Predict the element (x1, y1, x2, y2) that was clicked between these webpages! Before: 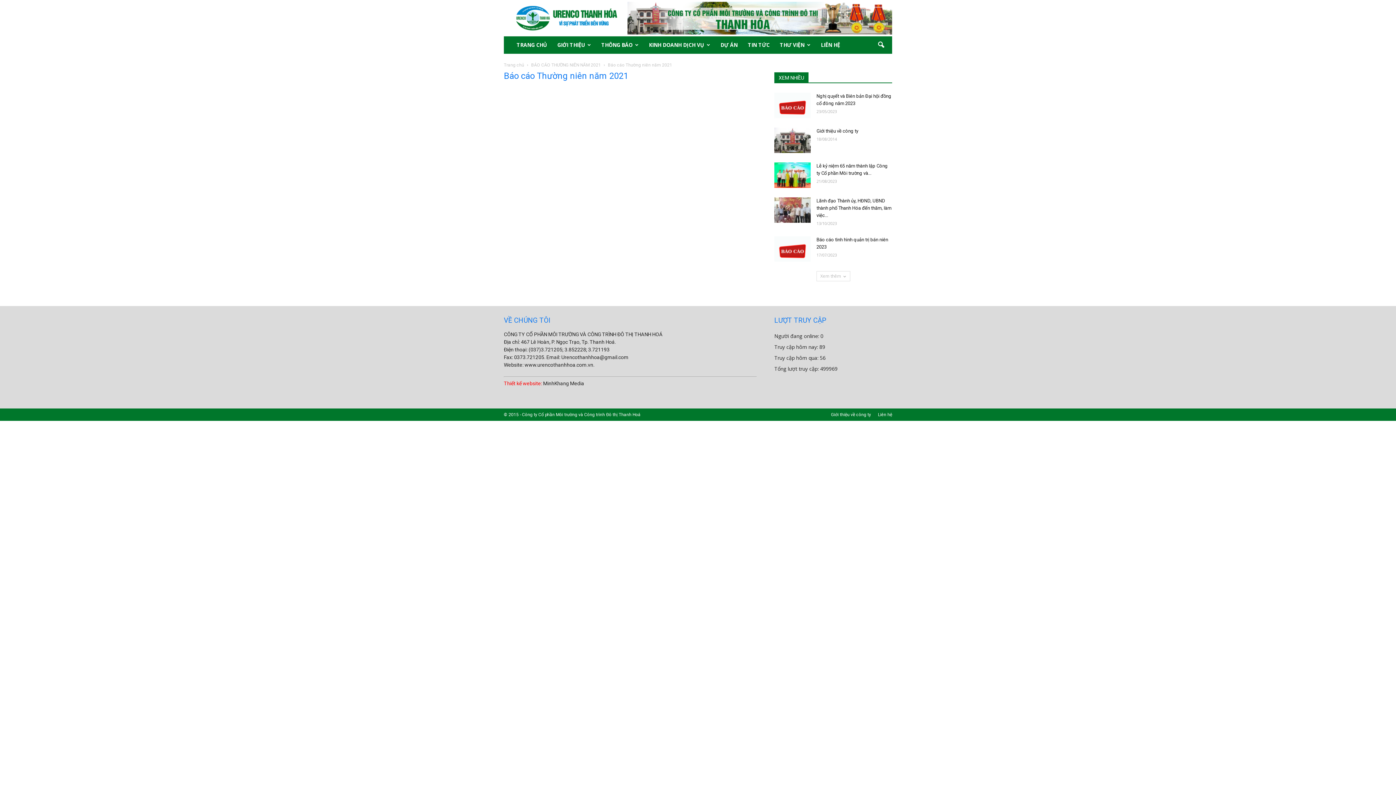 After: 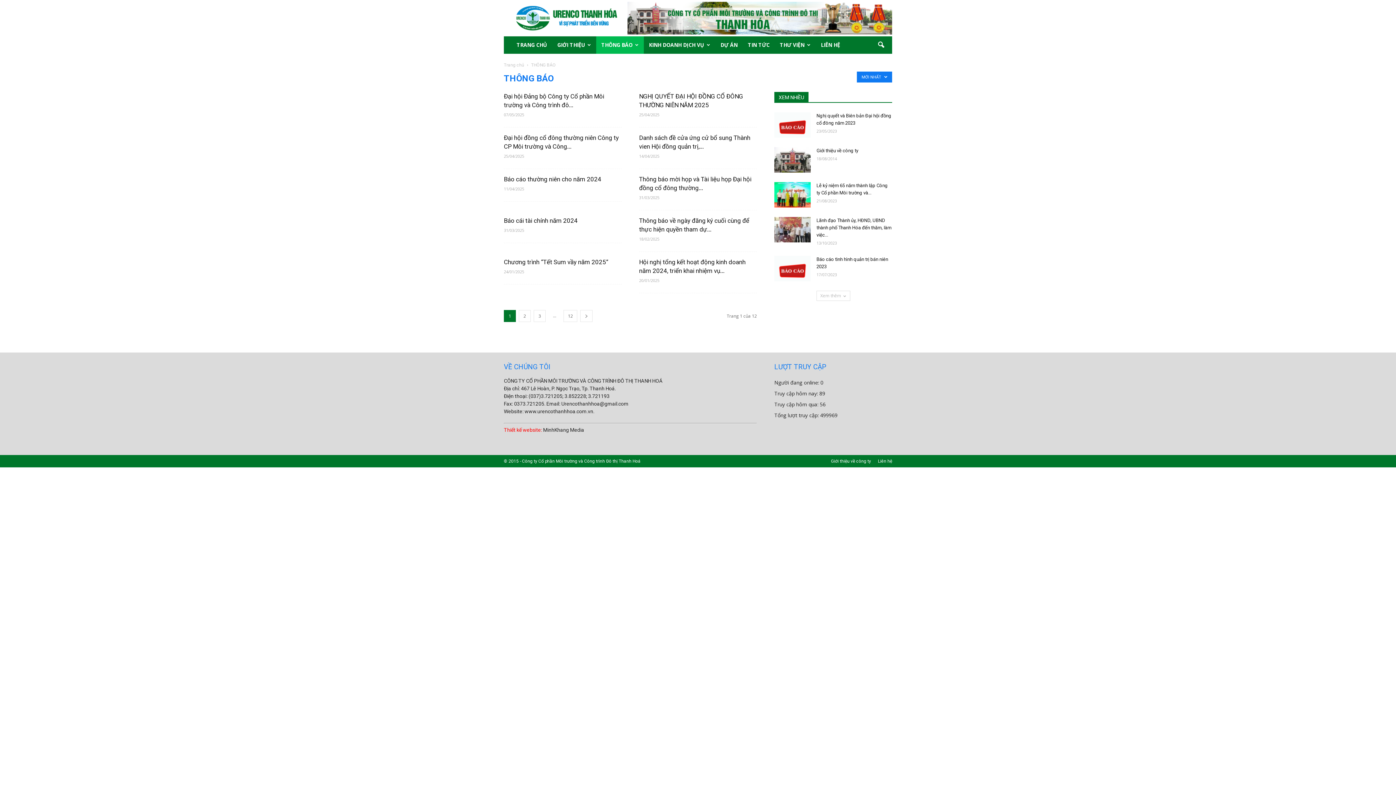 Action: label: THÔNG BÁO bbox: (596, 36, 644, 53)